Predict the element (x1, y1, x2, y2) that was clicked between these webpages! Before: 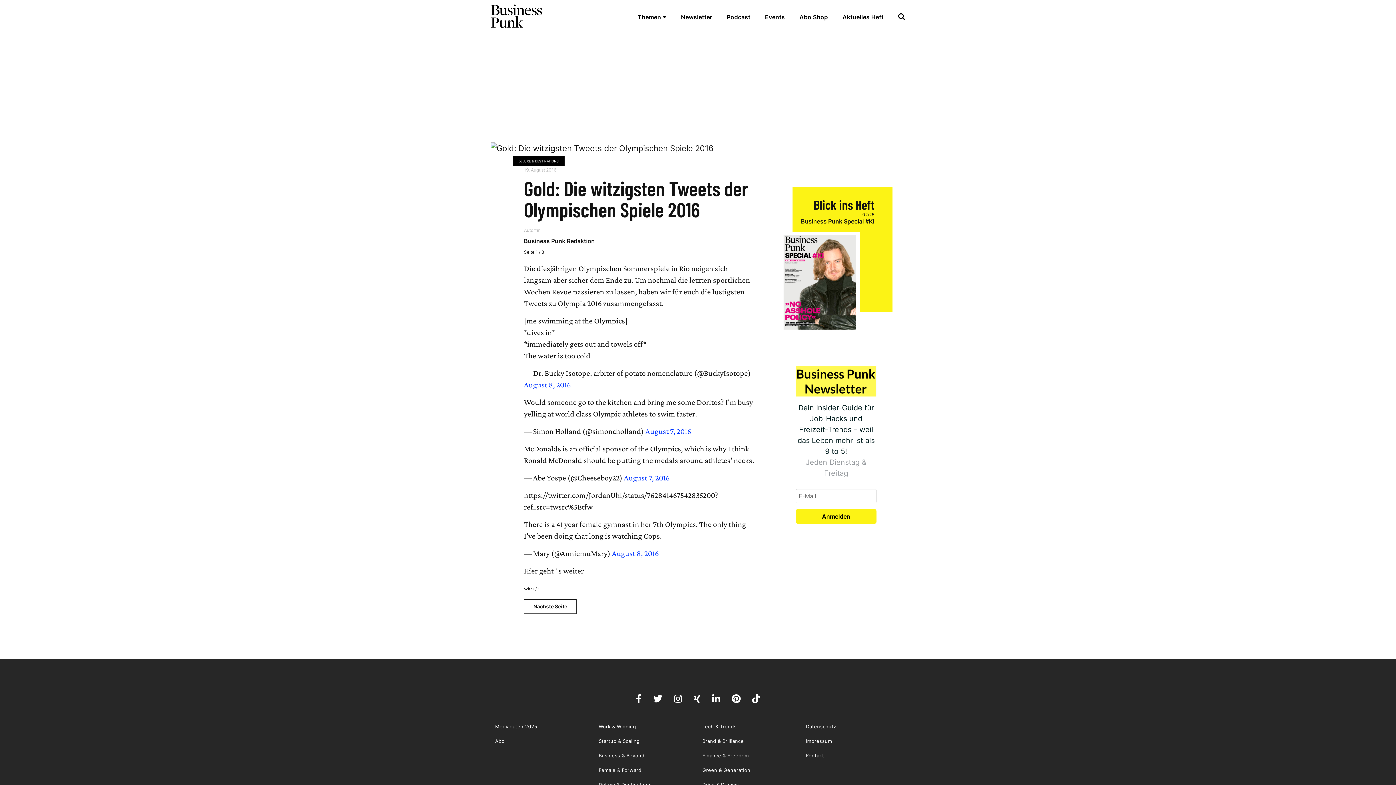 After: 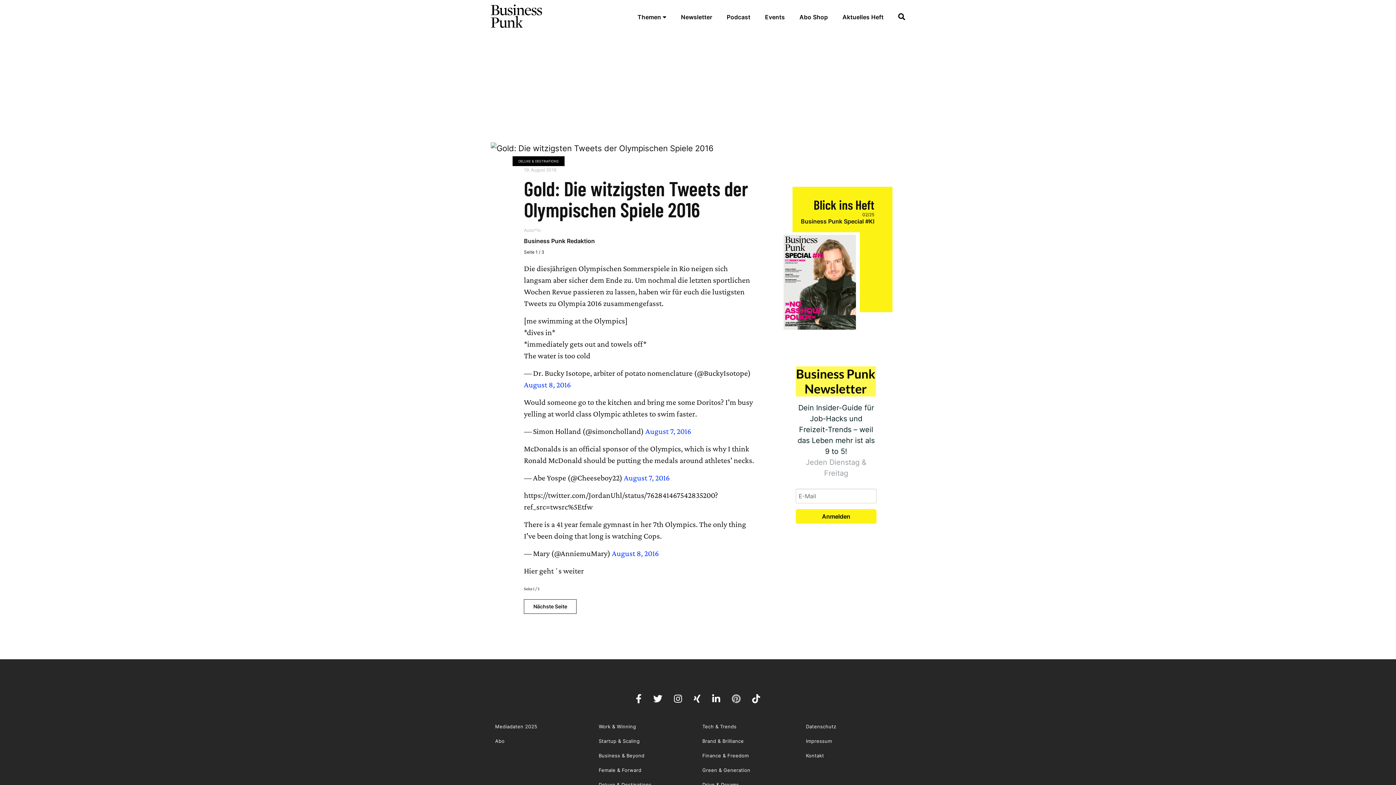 Action: bbox: (732, 694, 740, 704)